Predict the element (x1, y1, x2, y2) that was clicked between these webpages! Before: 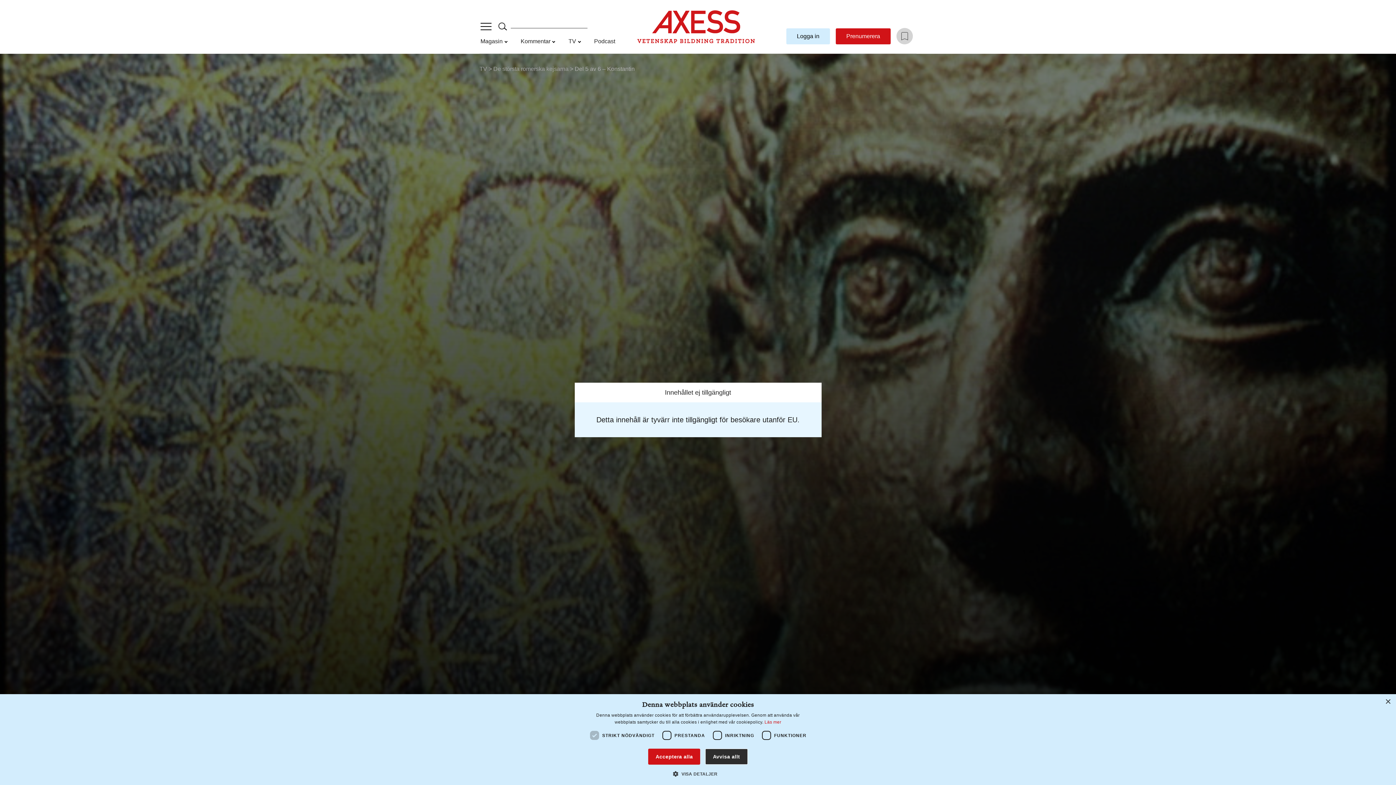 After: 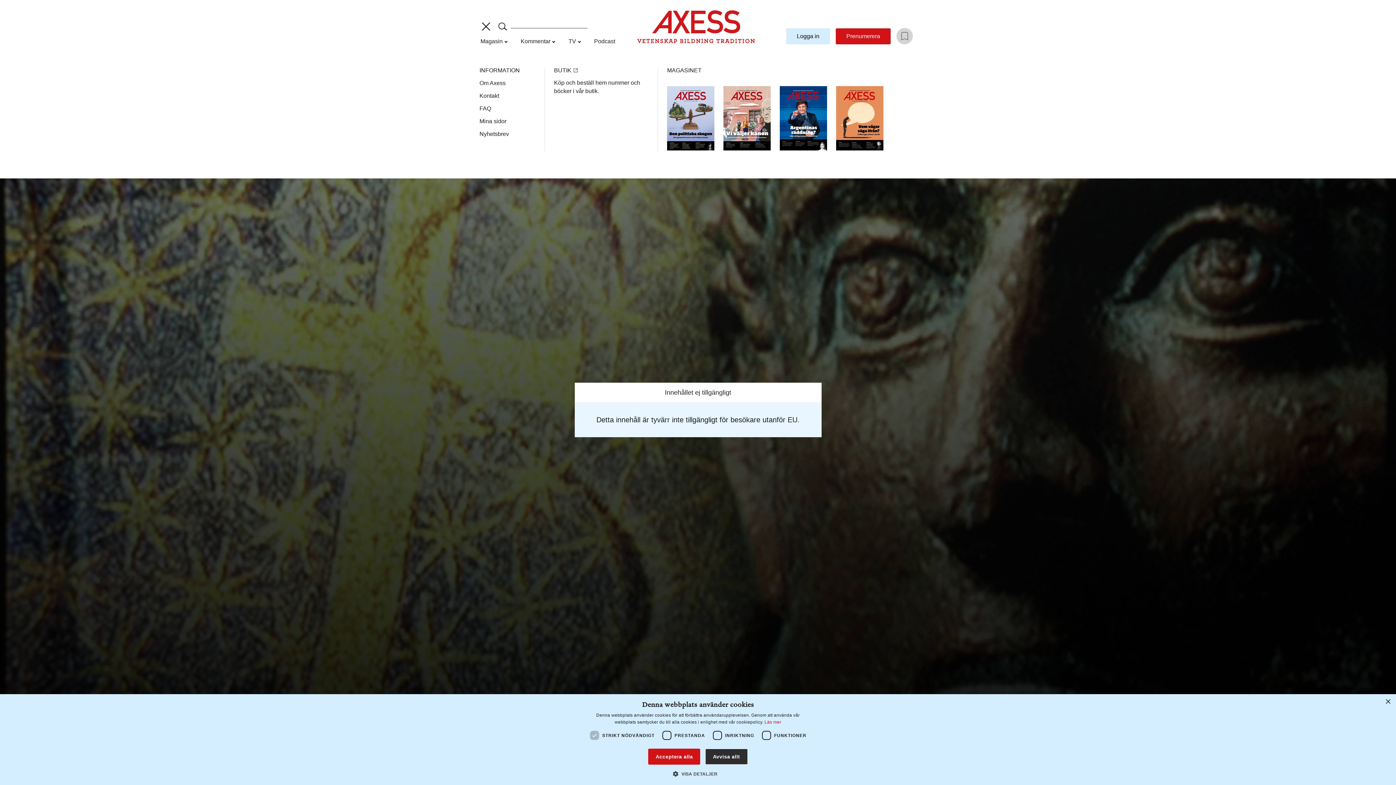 Action: bbox: (480, 22, 491, 30)